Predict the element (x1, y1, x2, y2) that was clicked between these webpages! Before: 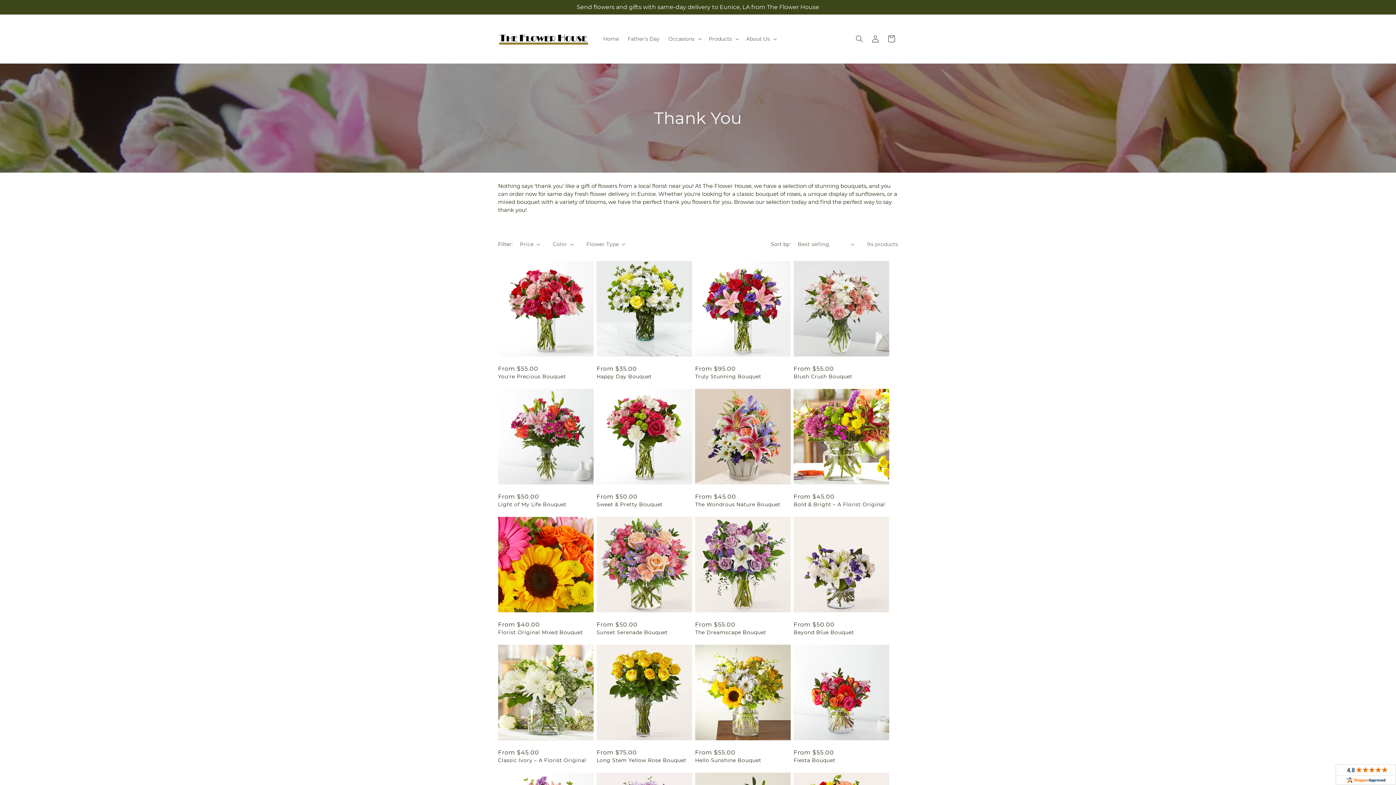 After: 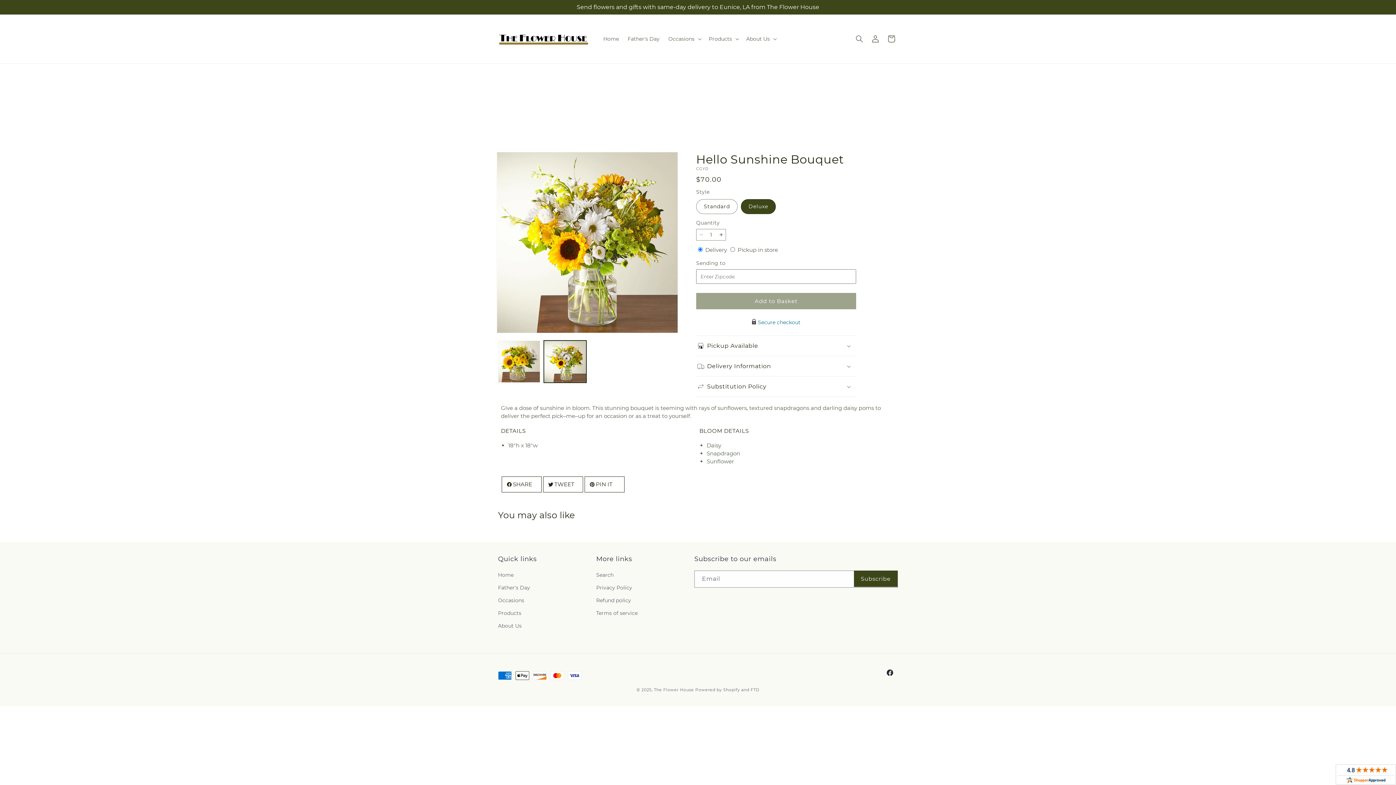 Action: bbox: (695, 757, 790, 763) label: Hello Sunshine Bouquet